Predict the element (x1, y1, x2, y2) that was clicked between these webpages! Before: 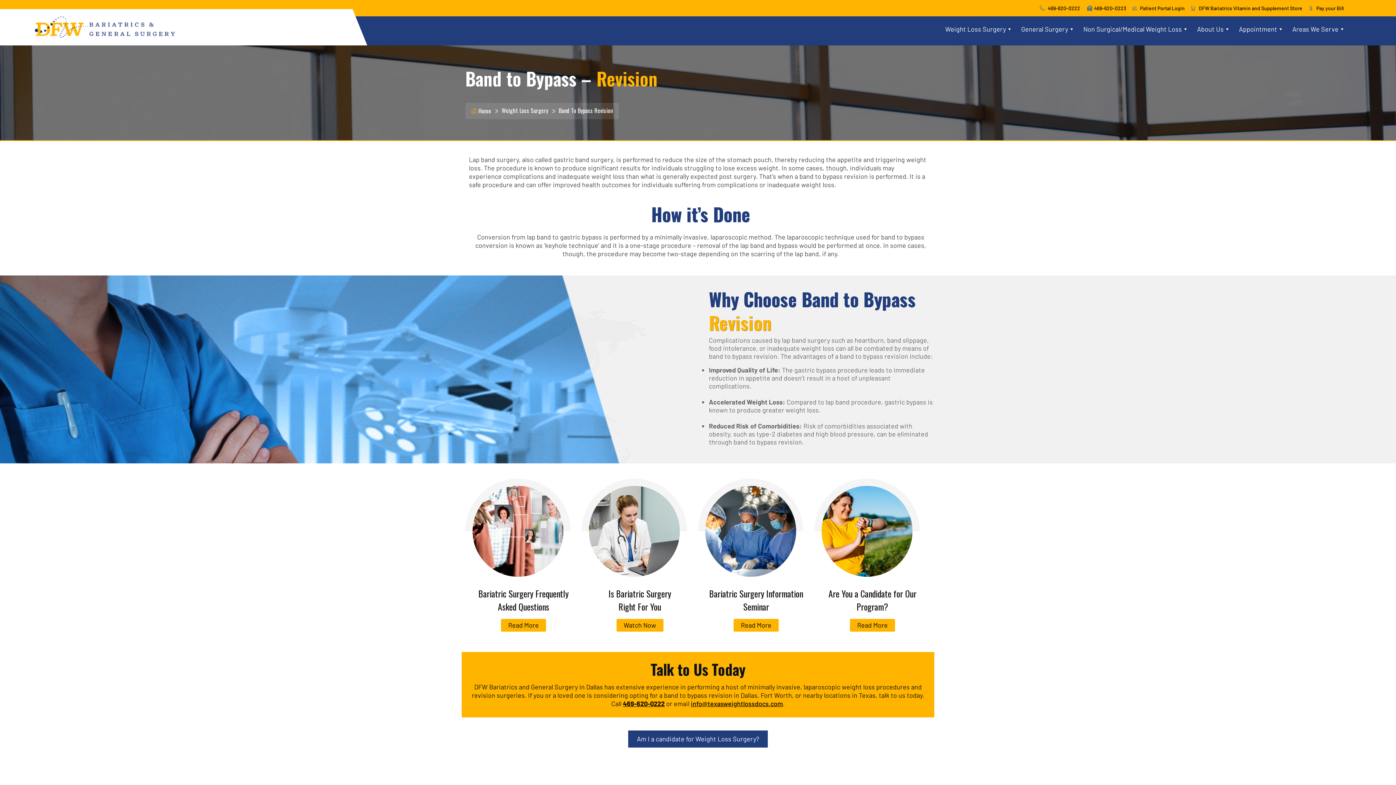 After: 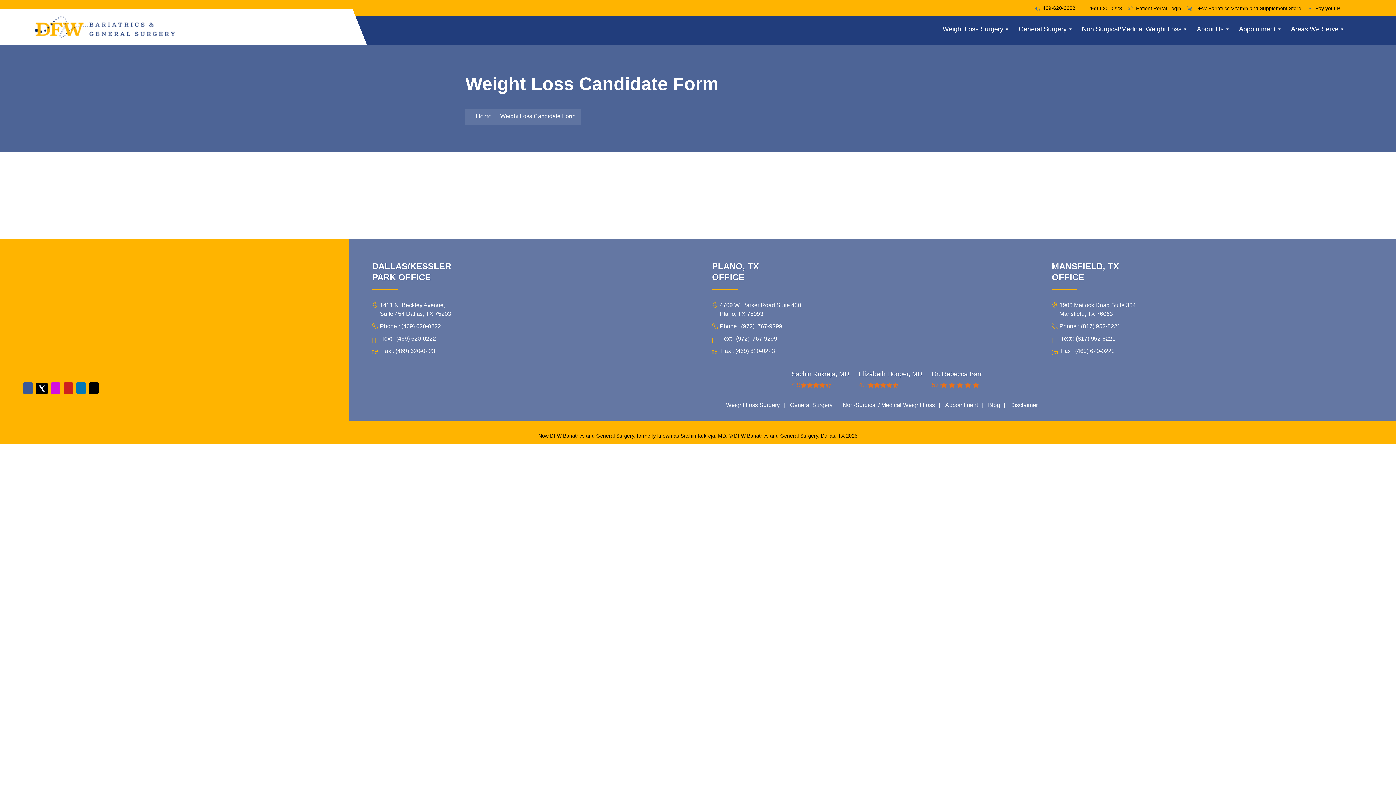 Action: bbox: (850, 630, 895, 642) label: Read More